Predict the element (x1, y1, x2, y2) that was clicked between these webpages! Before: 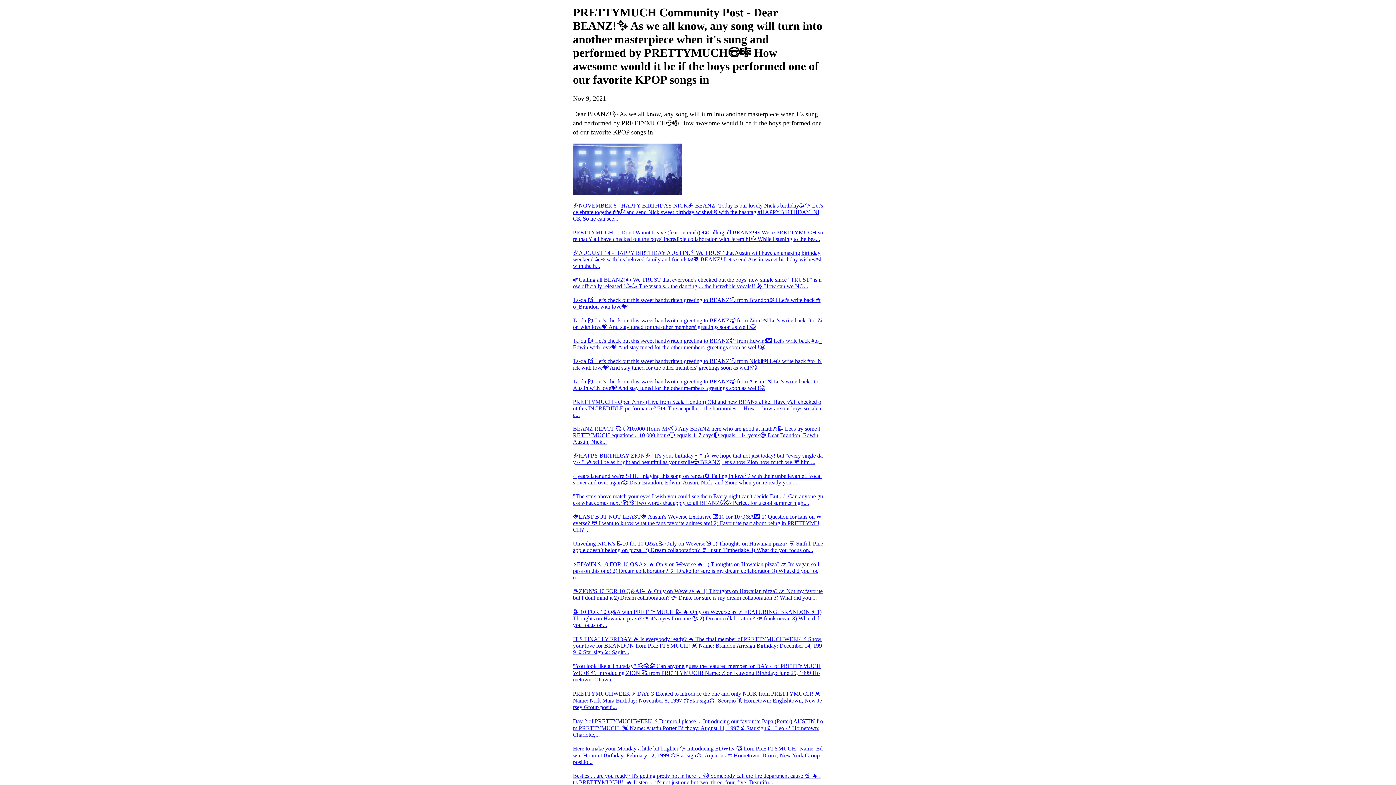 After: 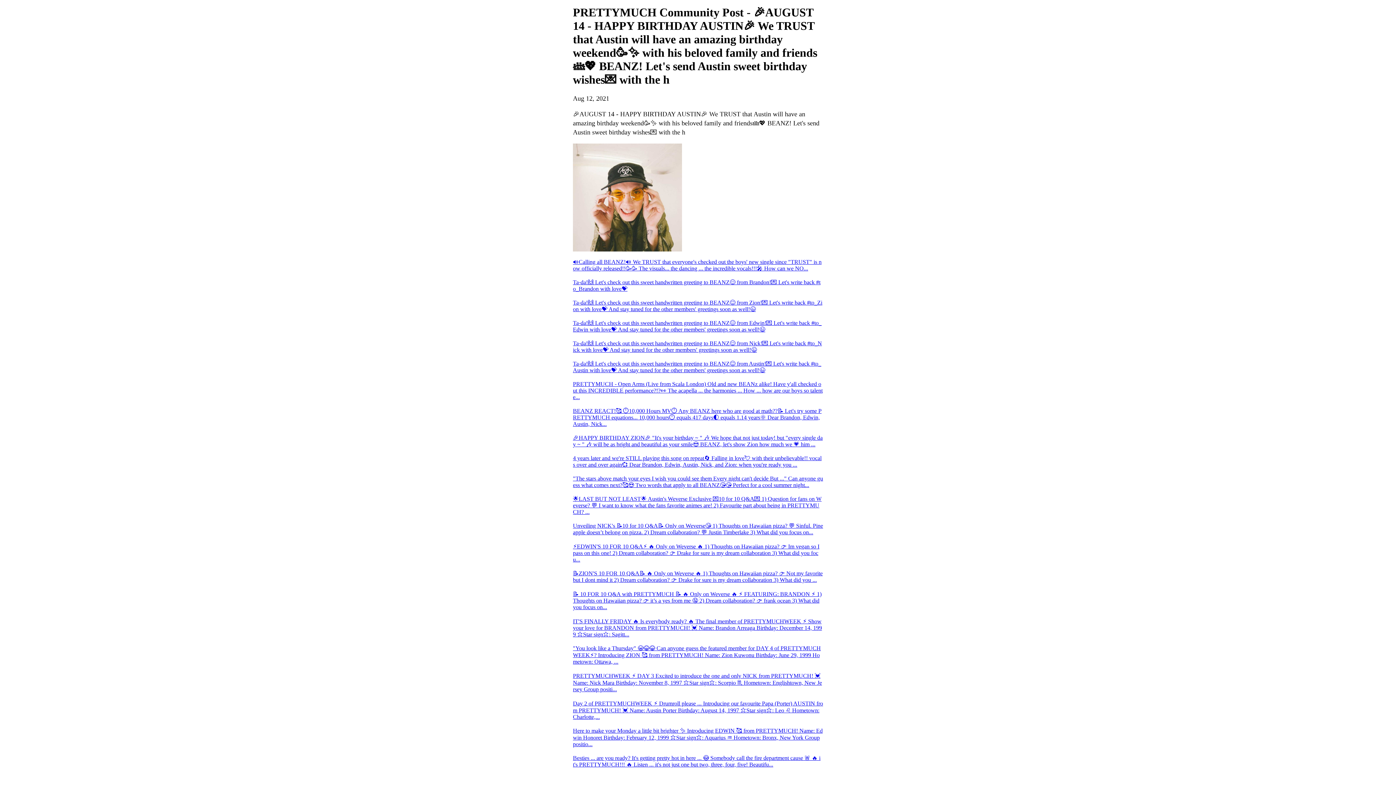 Action: label: 🎉AUGUST 14 - HAPPY BIRTHDAY AUSTIN🎉 We TRUST that Austin will have an amazing birthday weekend🥳✨ with his beloved family and friends👪💖 BEANZ! Let's send Austin sweet birthday wishes💌 with the h... bbox: (573, 249, 823, 269)